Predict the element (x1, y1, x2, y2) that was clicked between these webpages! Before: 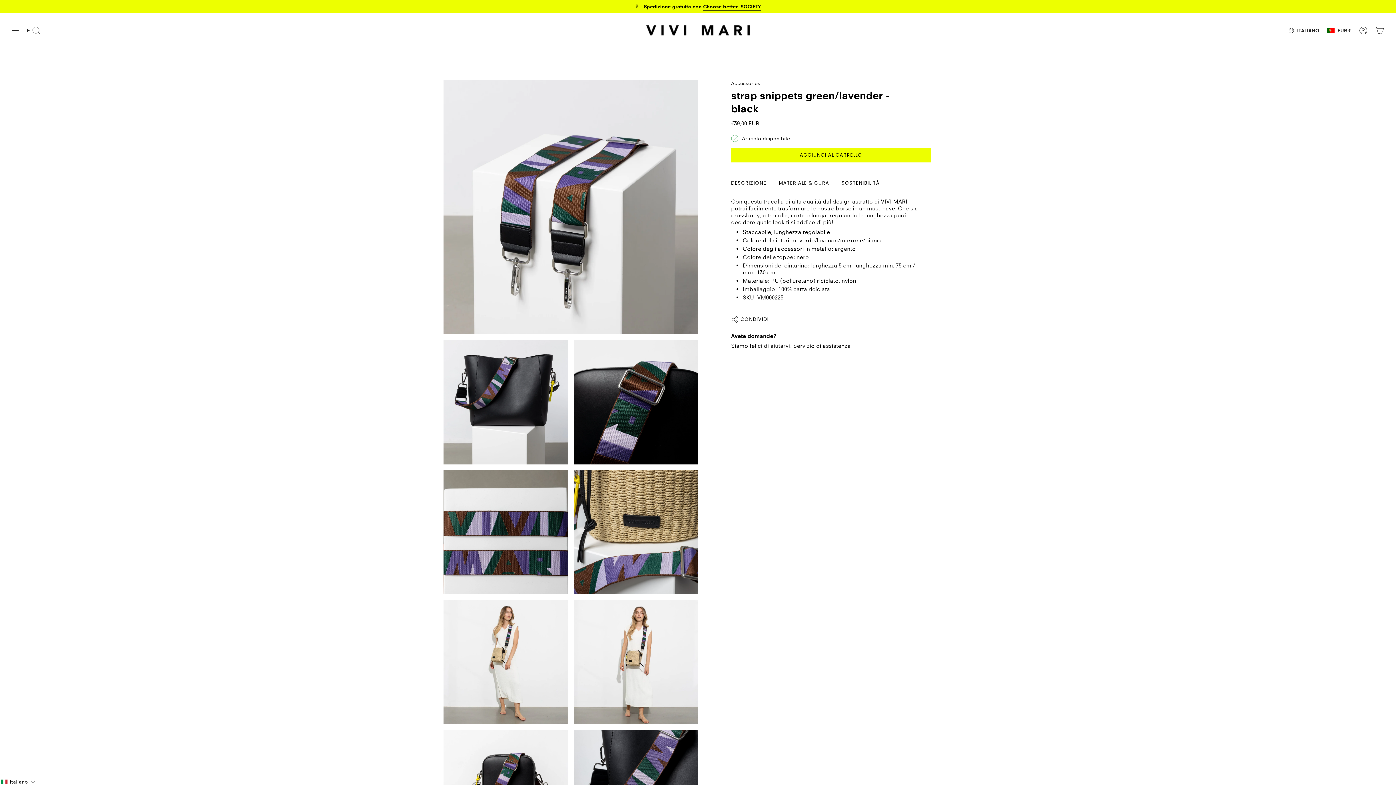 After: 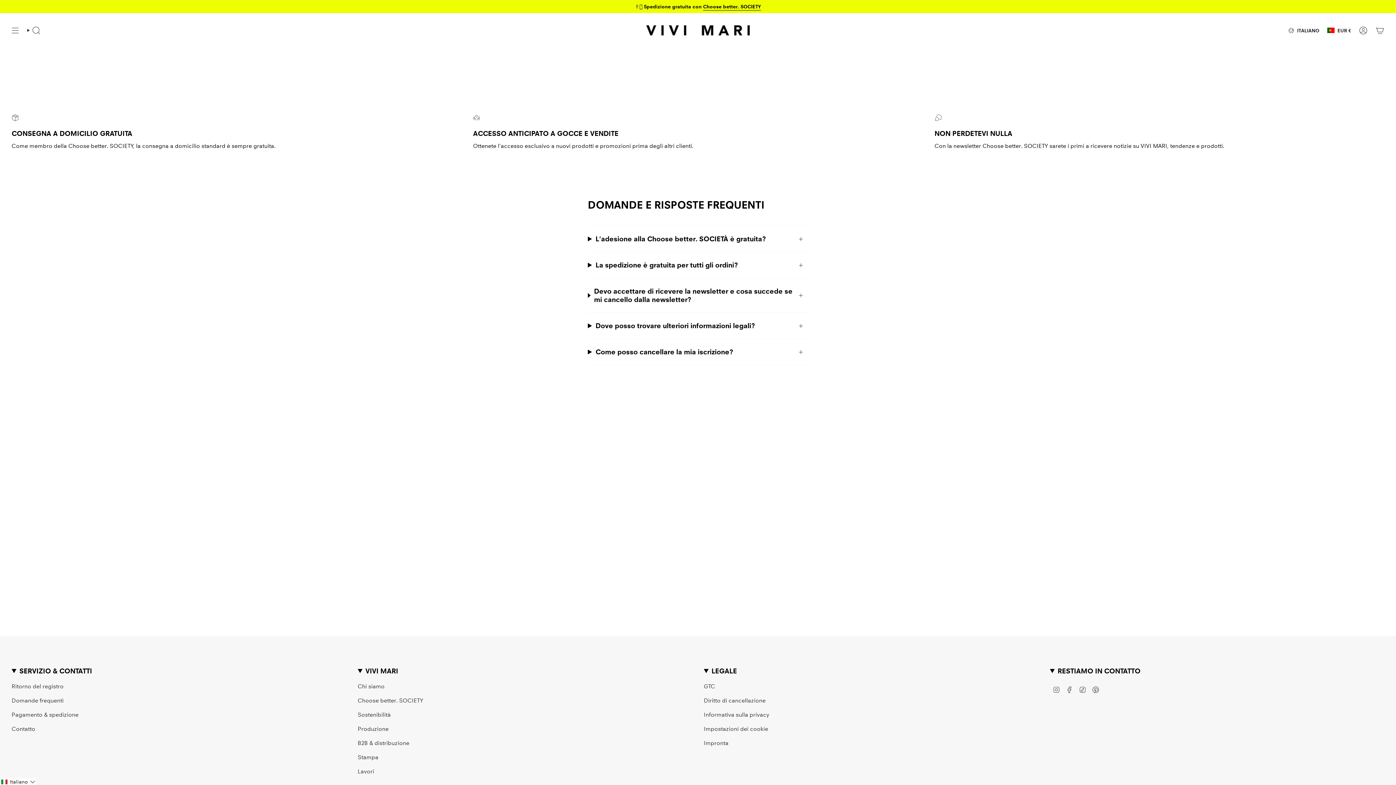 Action: bbox: (703, 3, 761, 11) label: Choose better. SOCIETY